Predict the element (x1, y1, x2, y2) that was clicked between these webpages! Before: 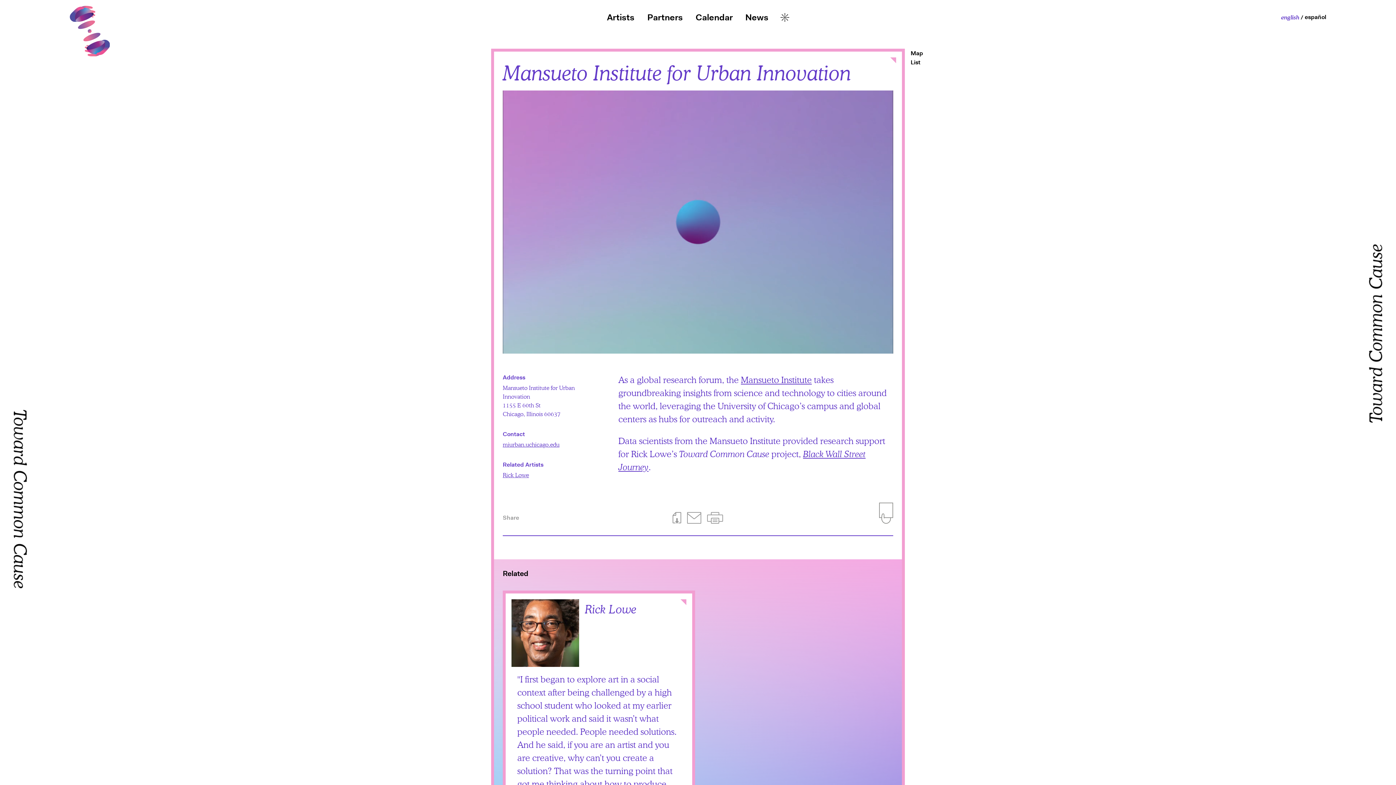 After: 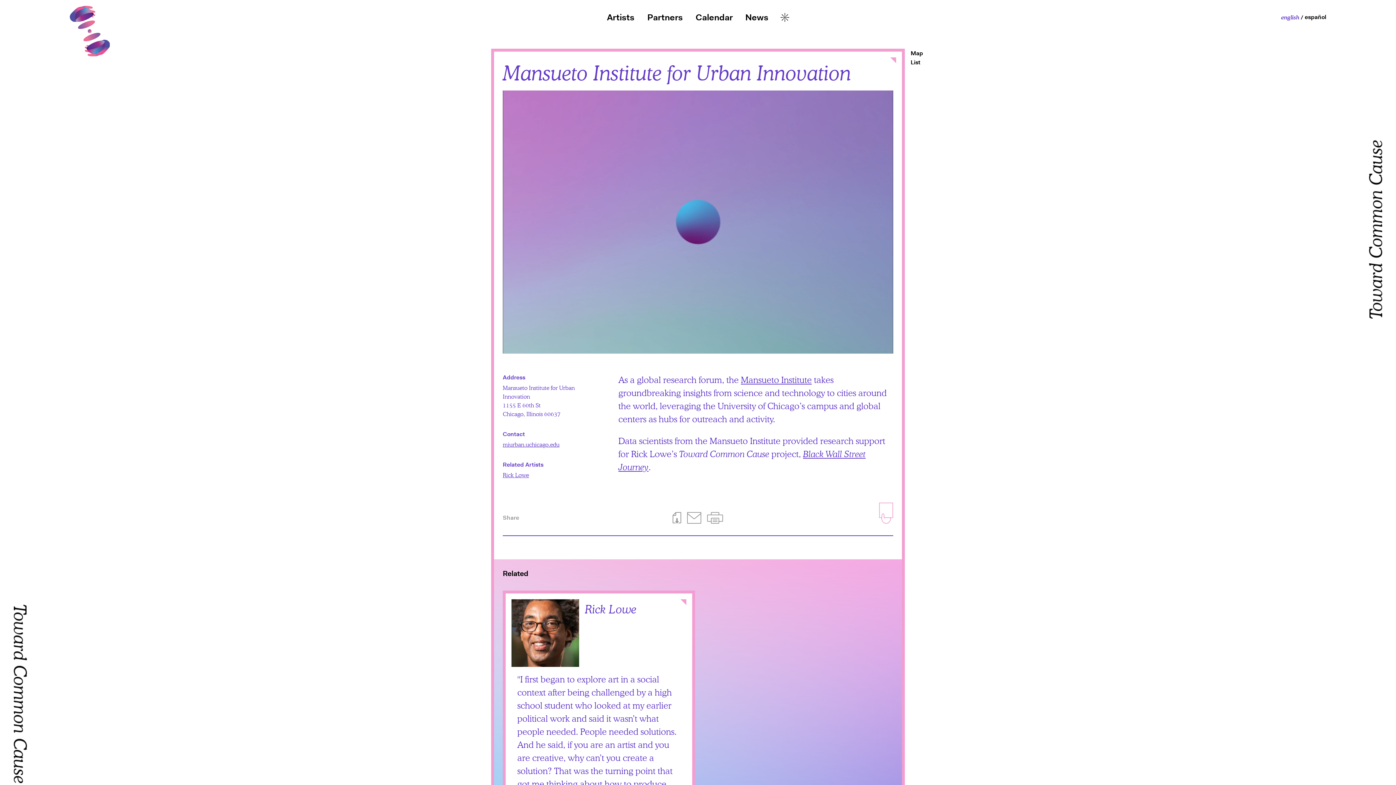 Action: bbox: (879, 502, 893, 523) label: Add Related Events to Itinerary